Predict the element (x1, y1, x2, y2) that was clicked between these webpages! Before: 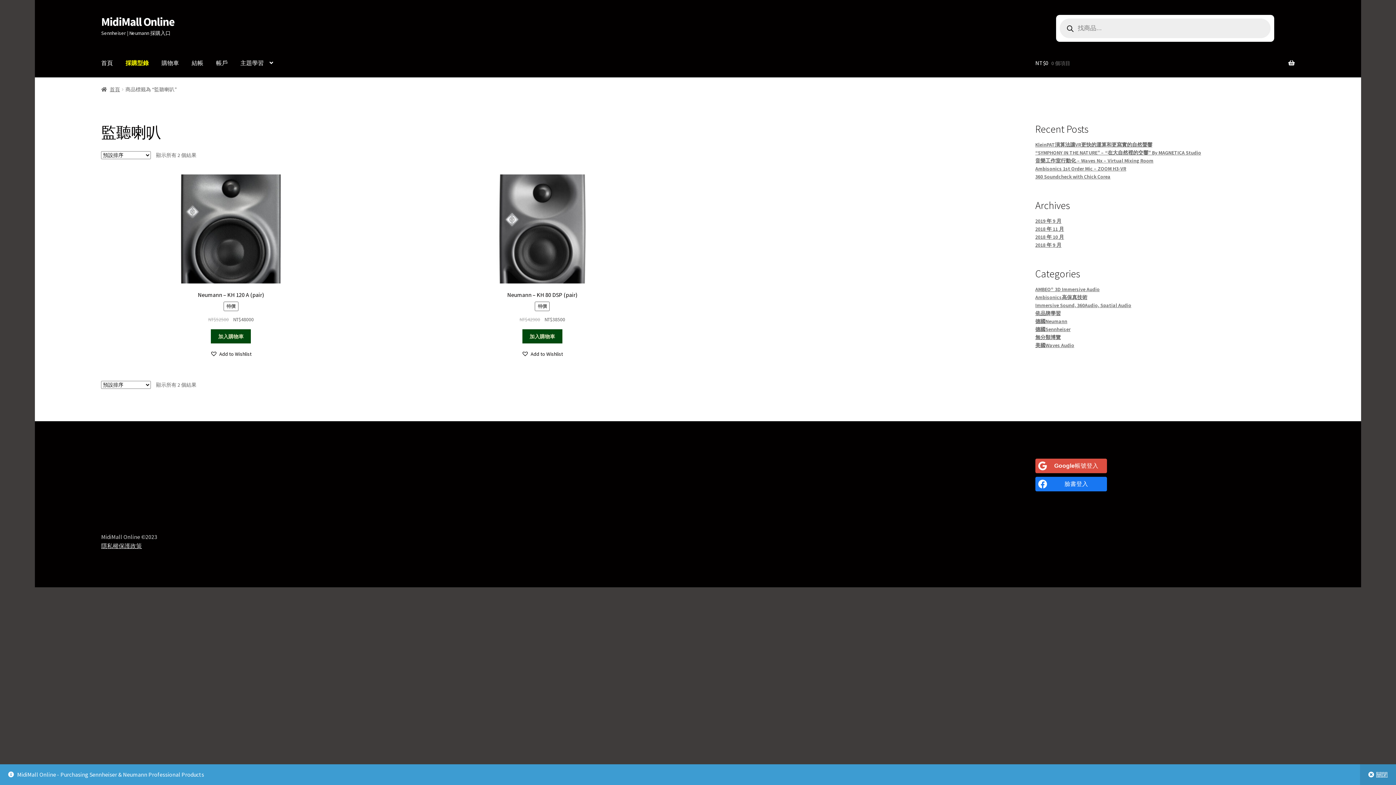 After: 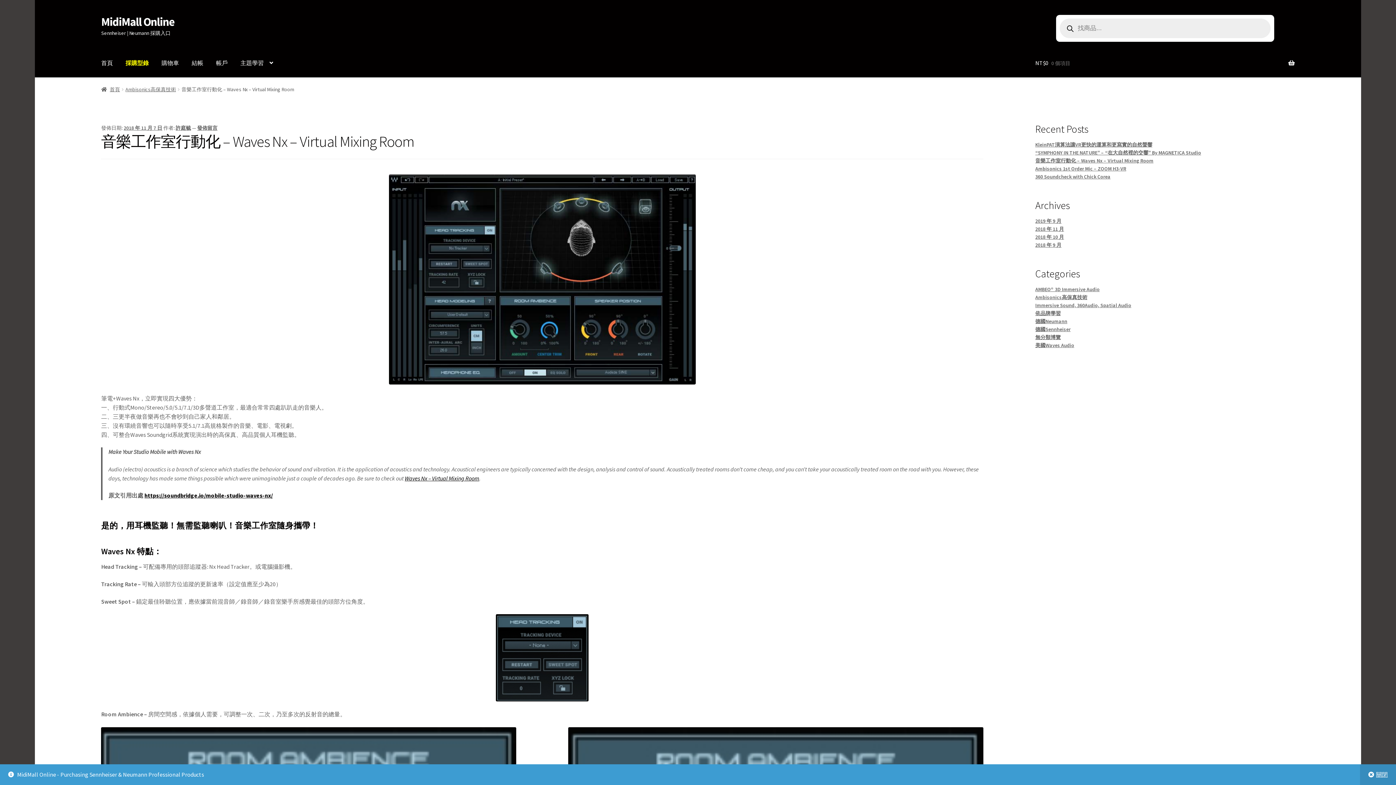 Action: label: 音樂工作室行動化 – Waves Nx – Virtual Mixing Room bbox: (1035, 157, 1153, 164)